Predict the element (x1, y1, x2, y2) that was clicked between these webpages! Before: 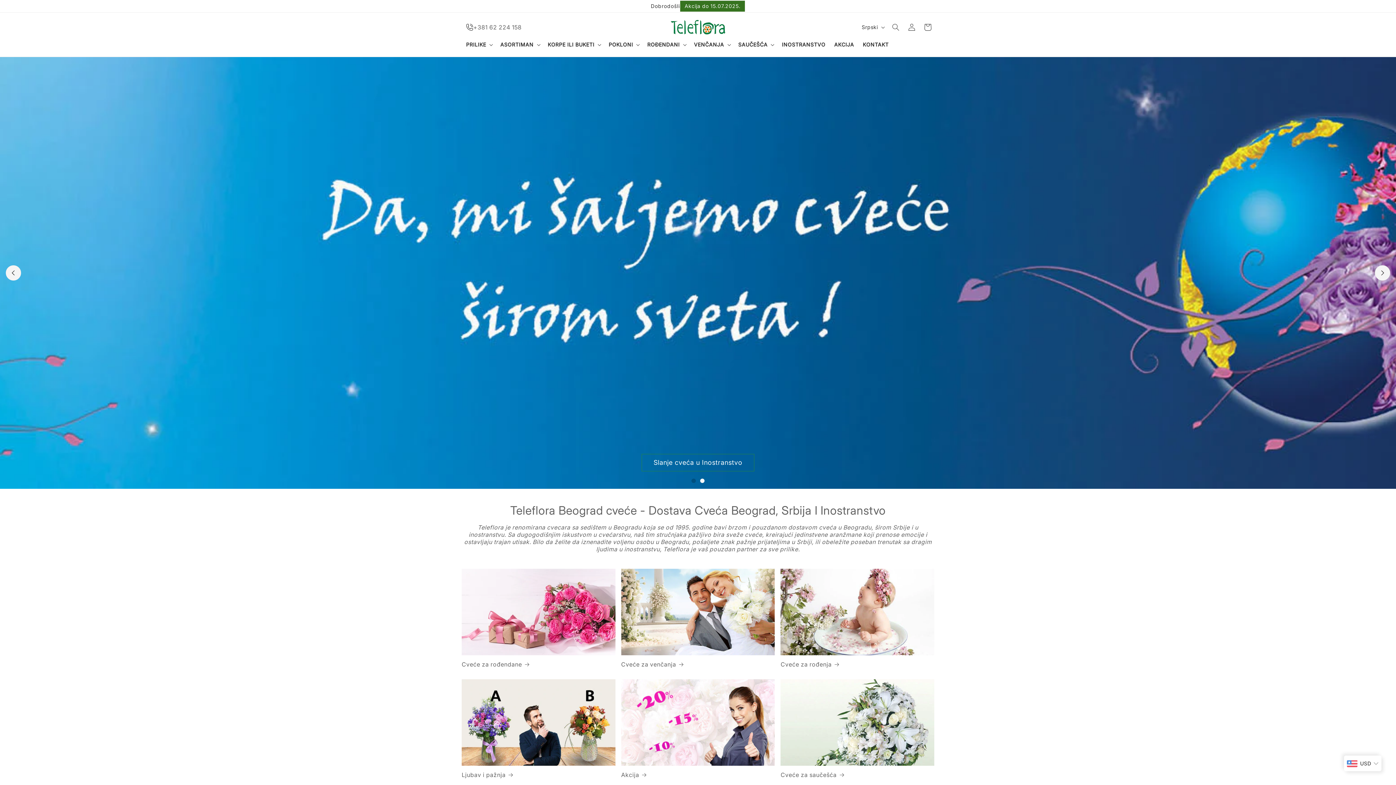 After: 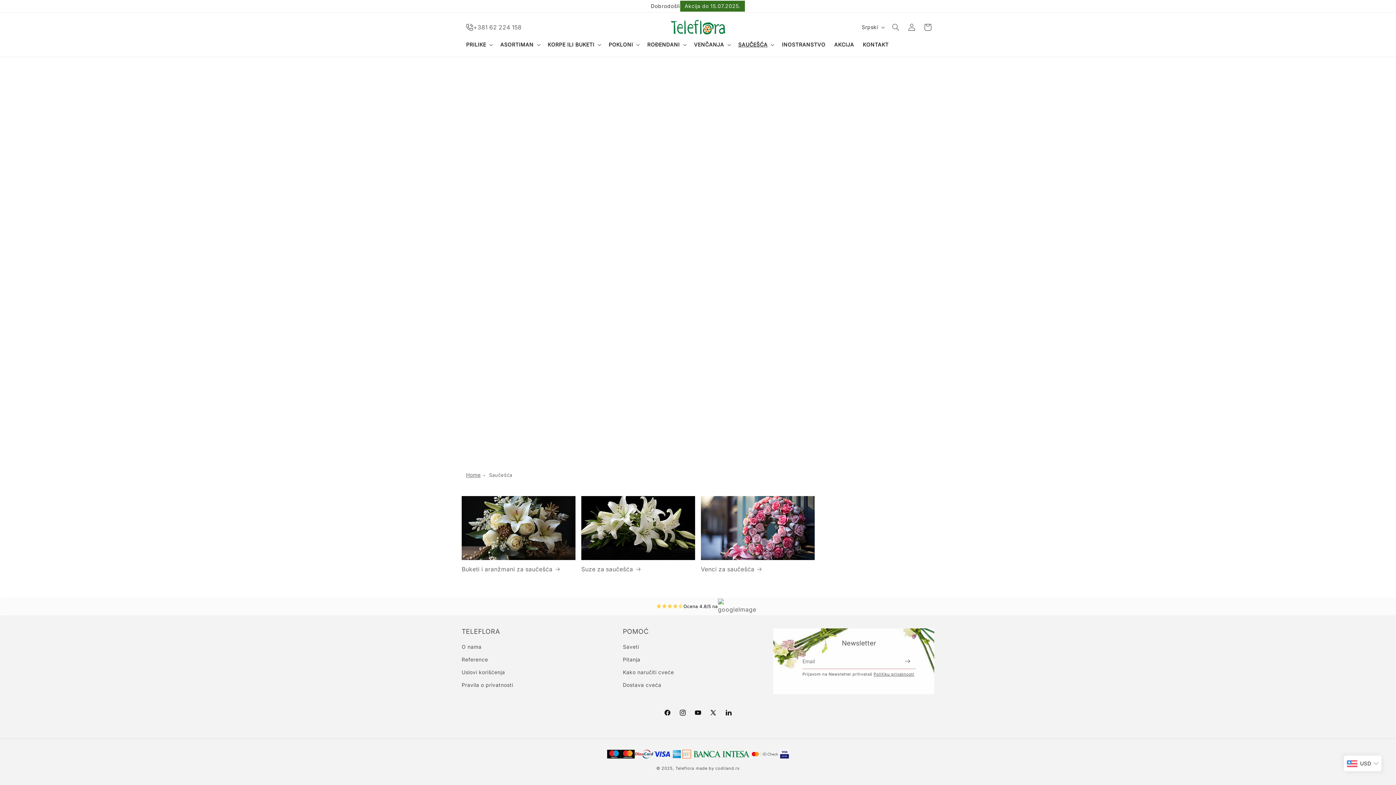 Action: label: SAUČEŠĆA bbox: (738, 41, 767, 48)